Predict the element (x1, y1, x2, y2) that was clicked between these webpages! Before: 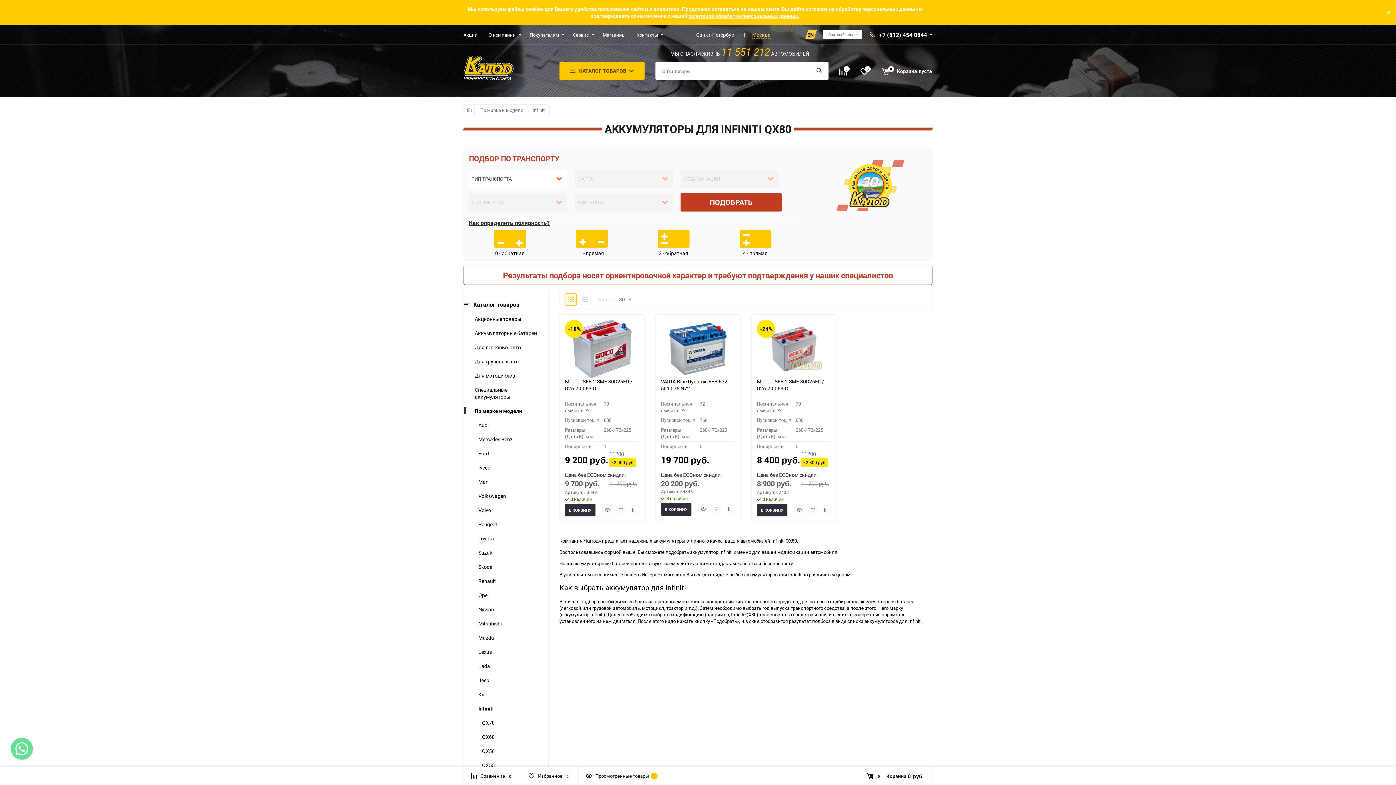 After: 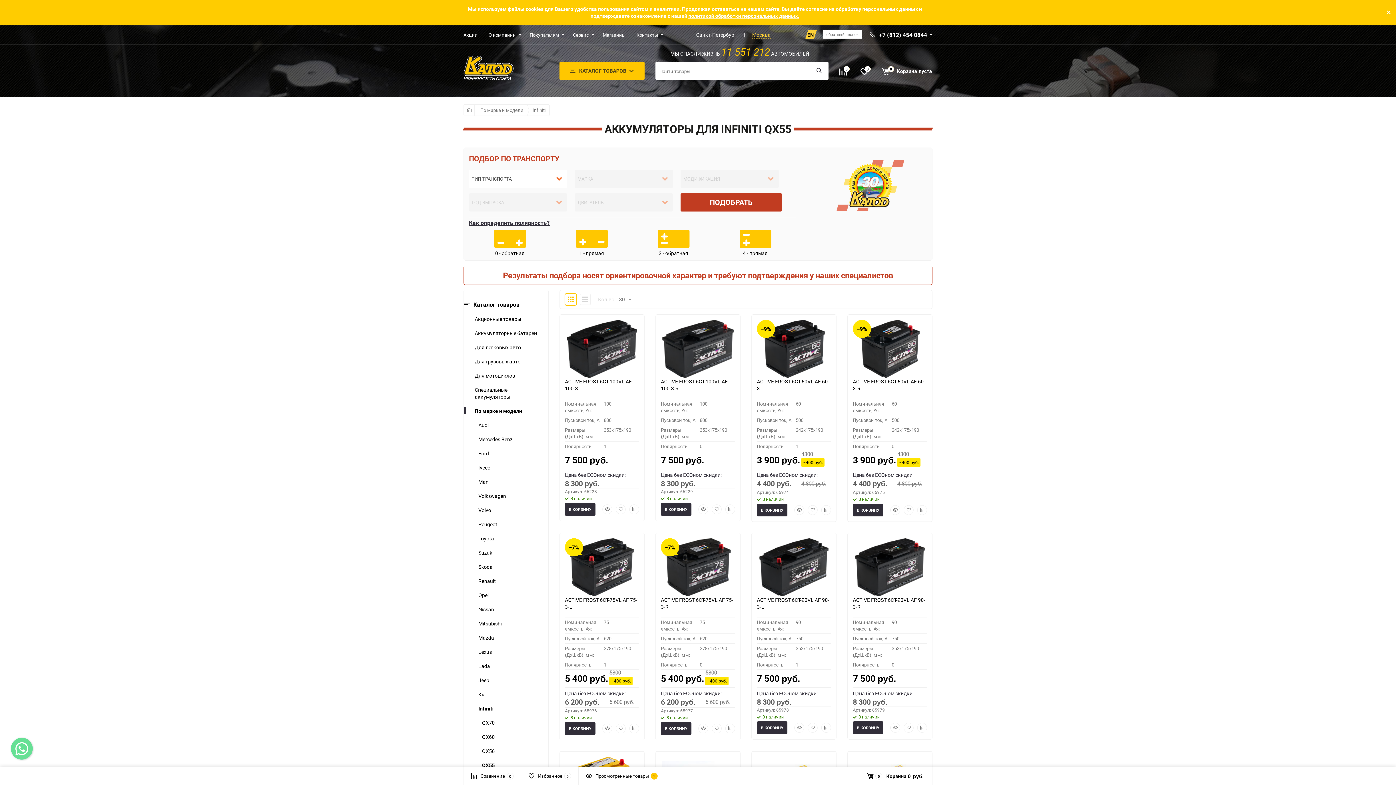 Action: label: QX55 bbox: (482, 762, 494, 769)